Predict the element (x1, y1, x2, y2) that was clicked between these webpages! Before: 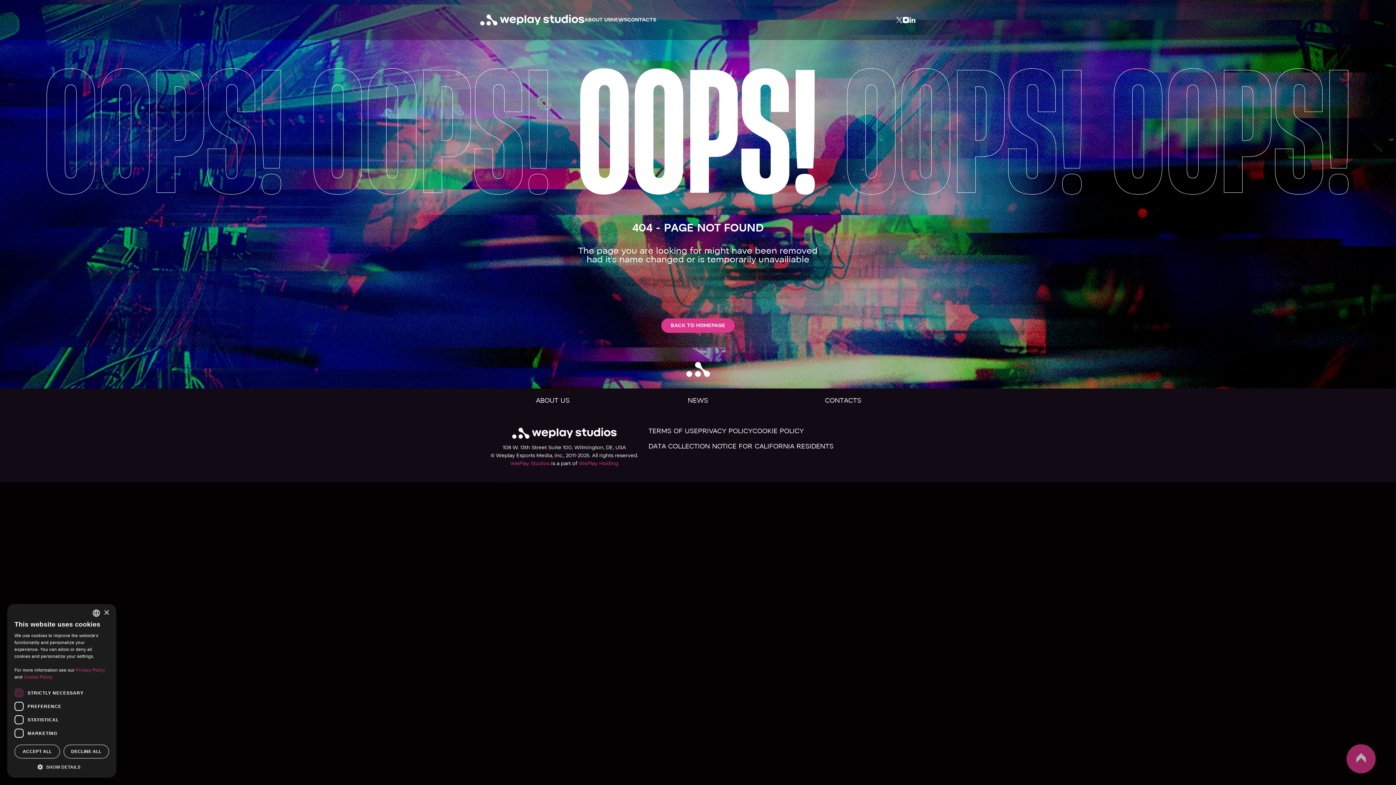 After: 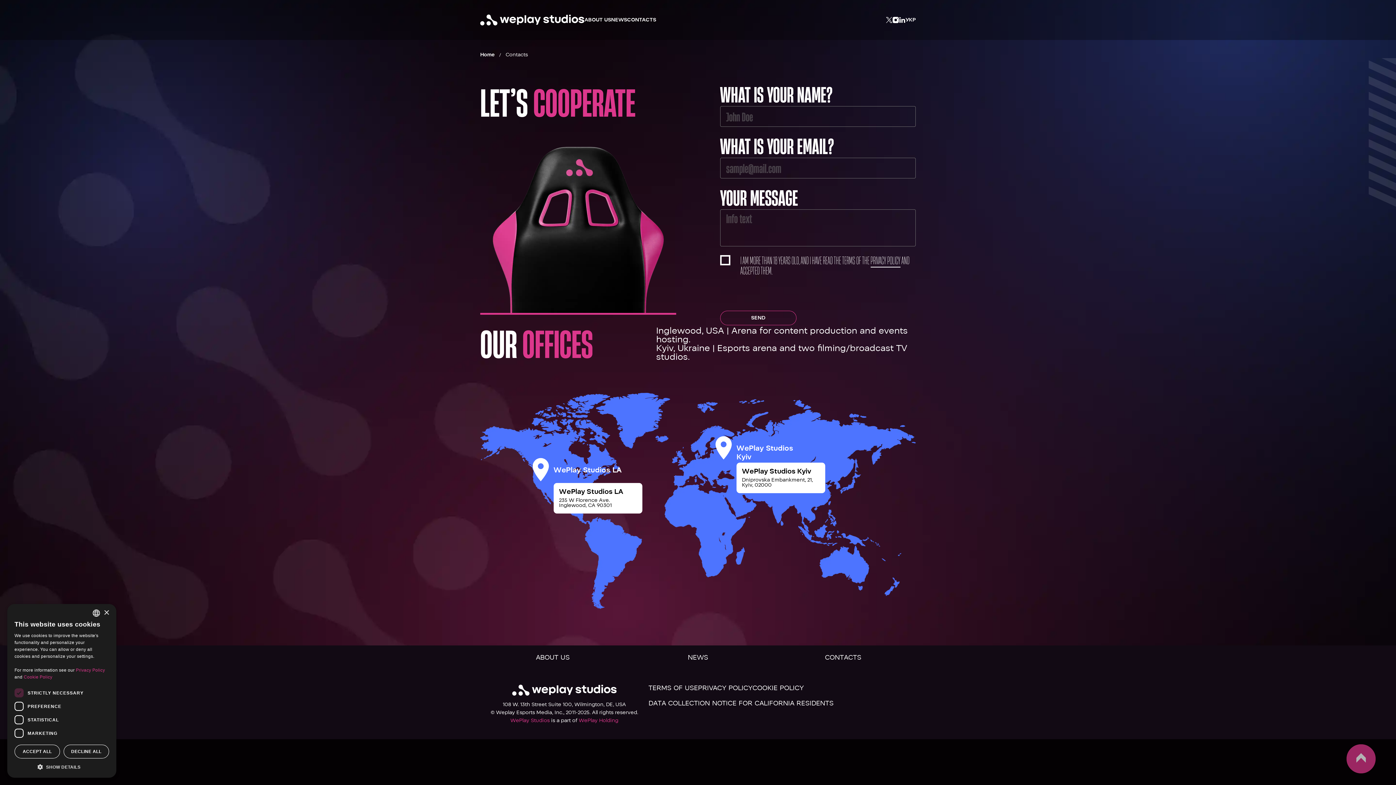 Action: label: Contacts bbox: (627, 16, 656, 23)